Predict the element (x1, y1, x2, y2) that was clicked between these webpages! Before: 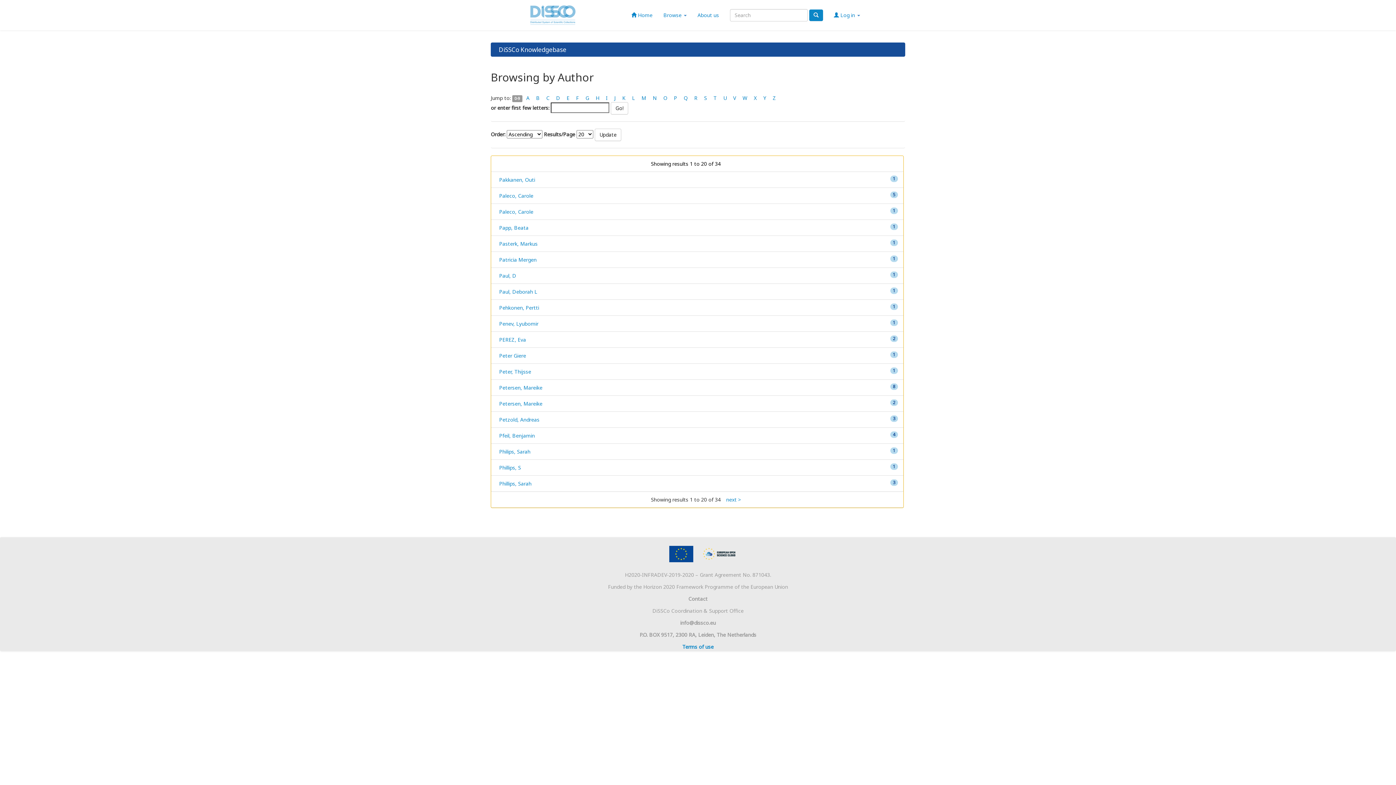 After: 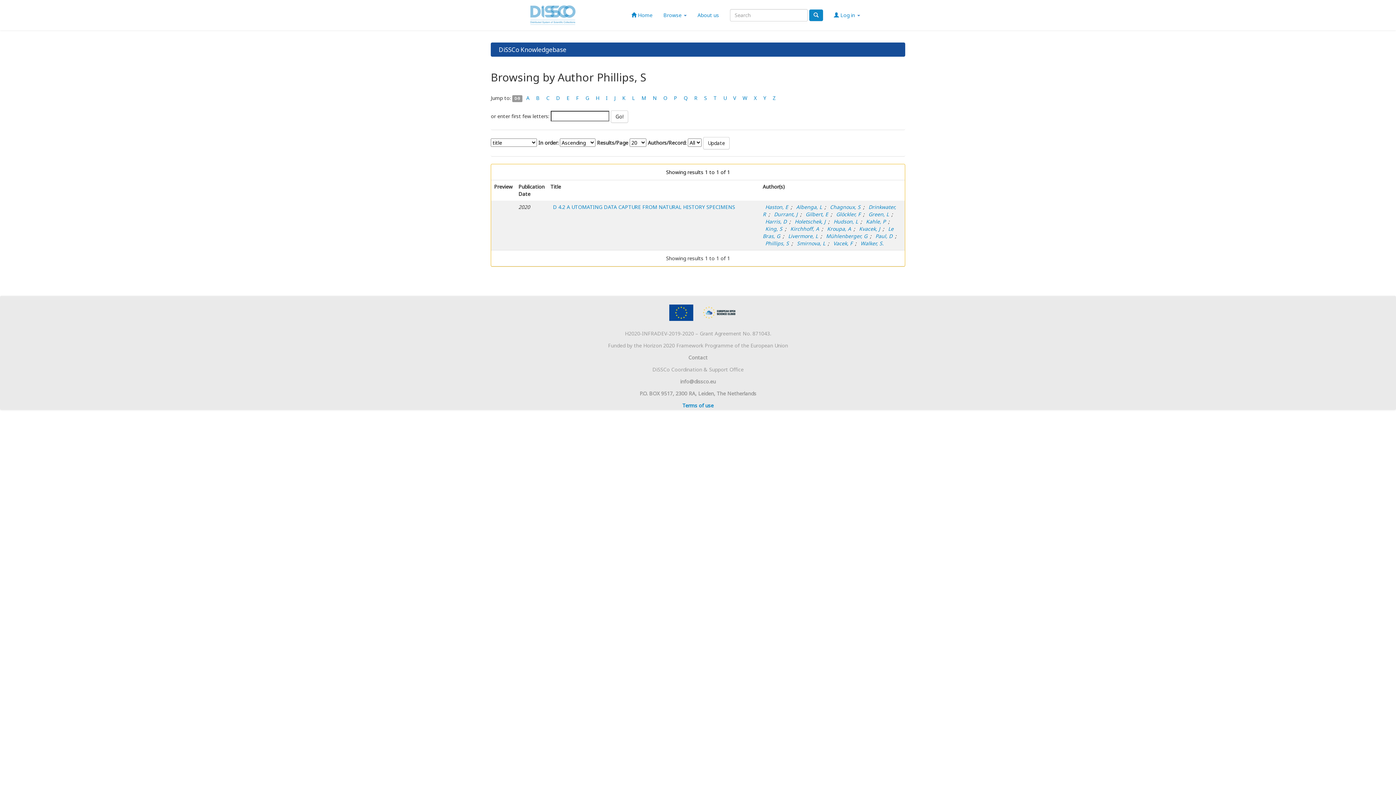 Action: label: Phillips, S bbox: (496, 464, 523, 471)